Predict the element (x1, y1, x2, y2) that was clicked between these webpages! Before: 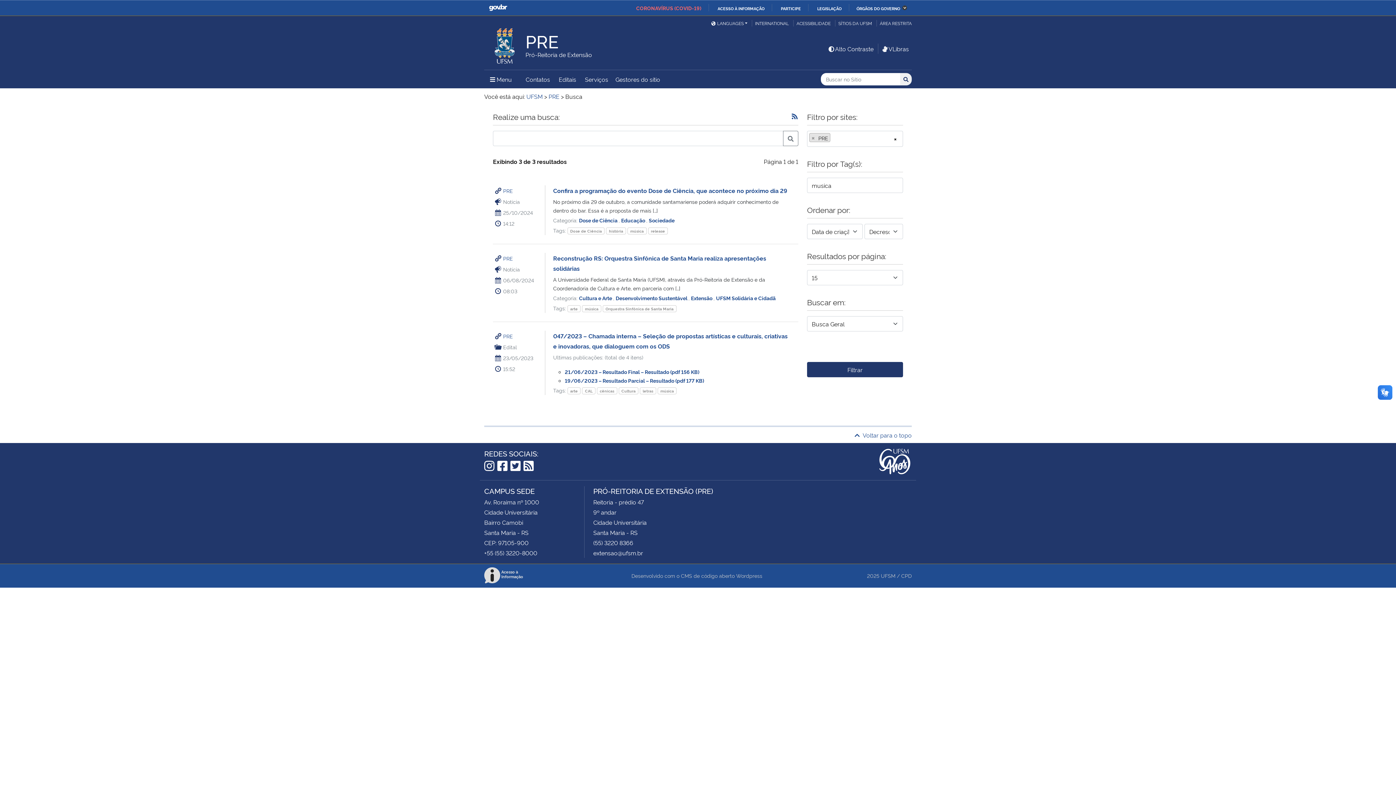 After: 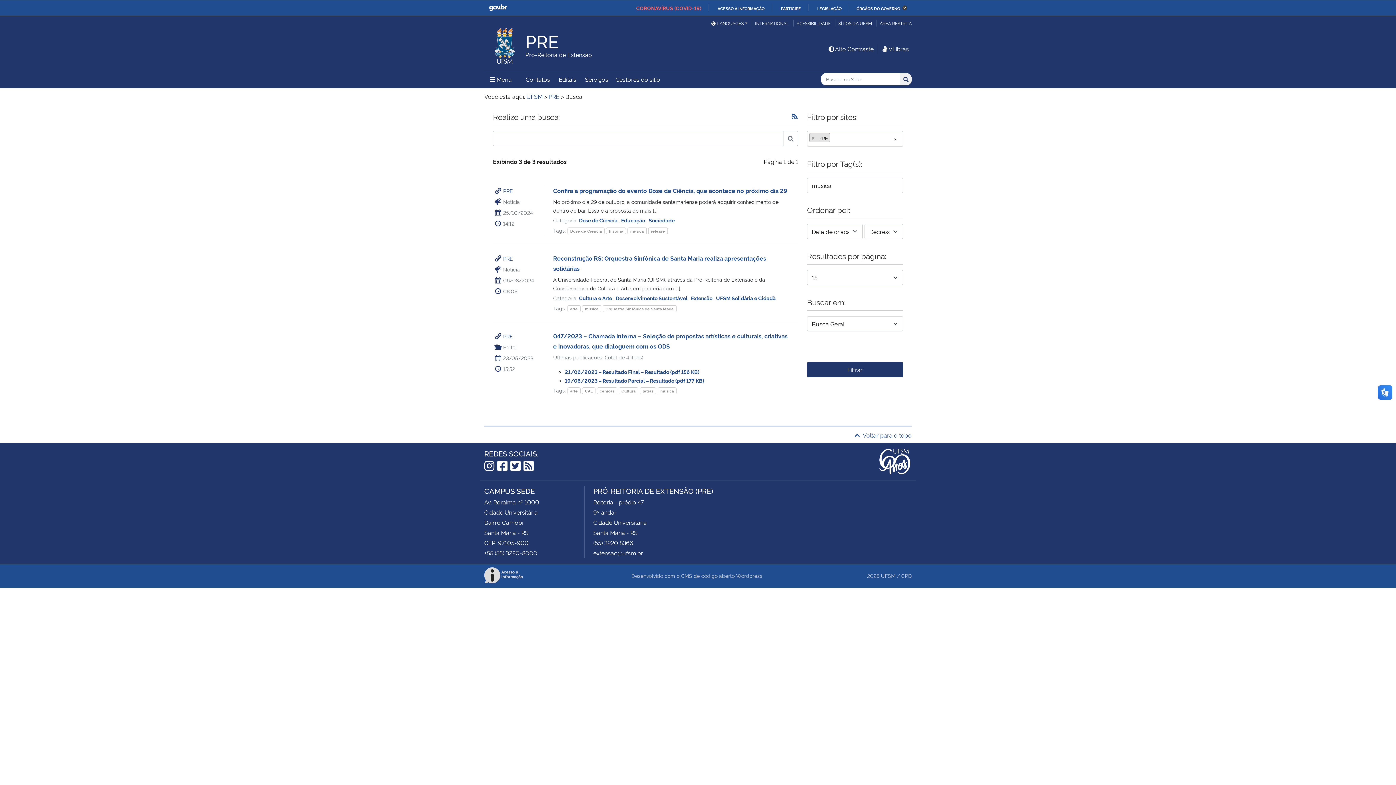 Action: bbox: (657, 387, 676, 394) label: música